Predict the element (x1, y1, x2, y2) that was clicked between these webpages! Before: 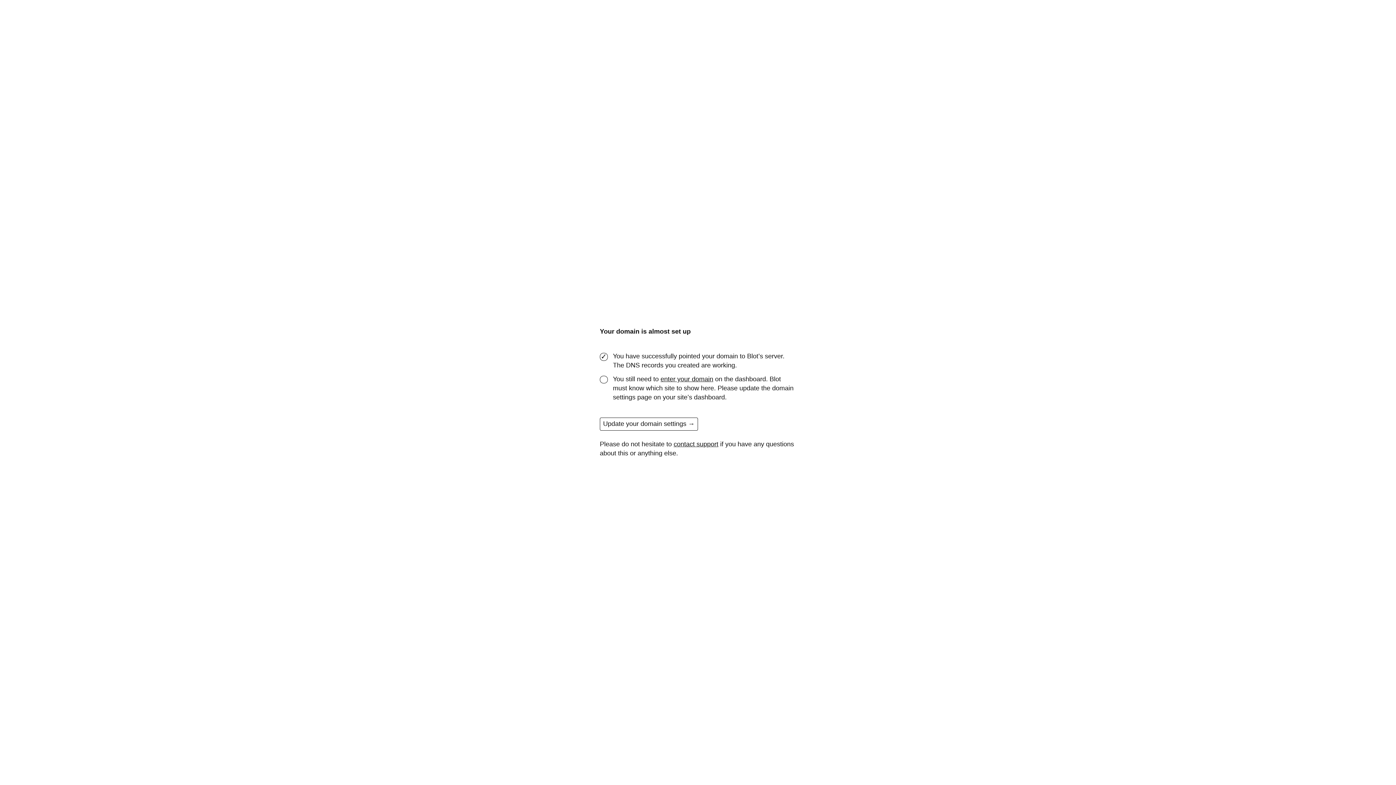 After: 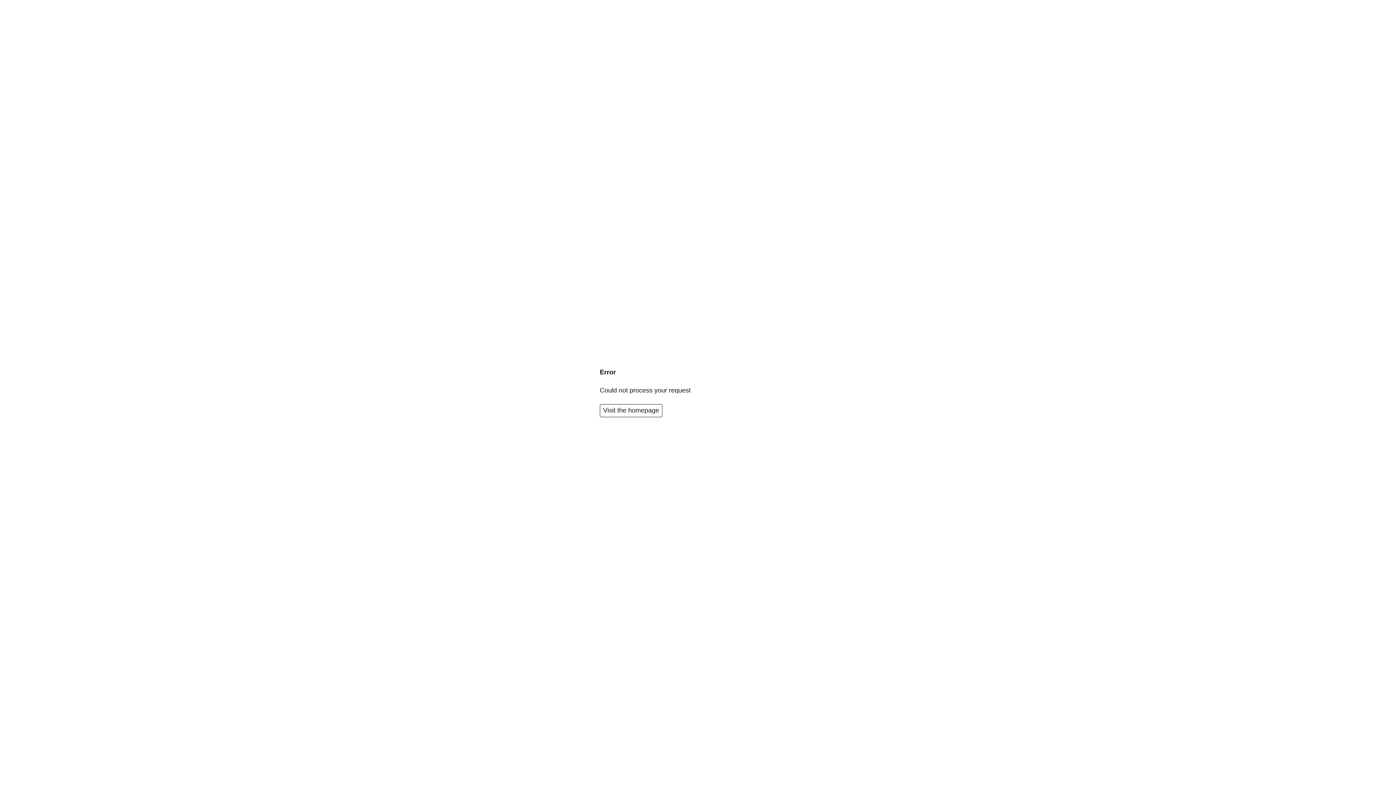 Action: label: enter your domain bbox: (660, 375, 713, 382)